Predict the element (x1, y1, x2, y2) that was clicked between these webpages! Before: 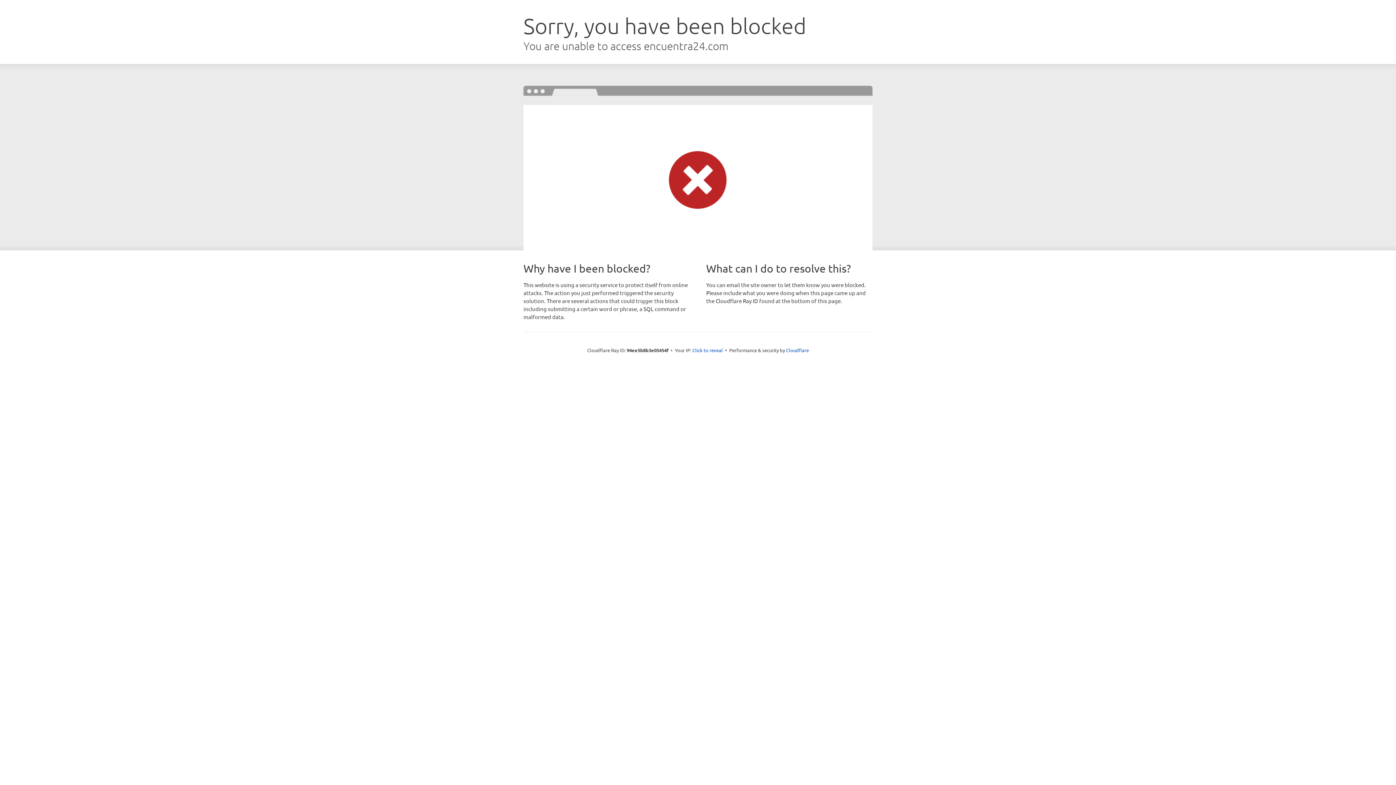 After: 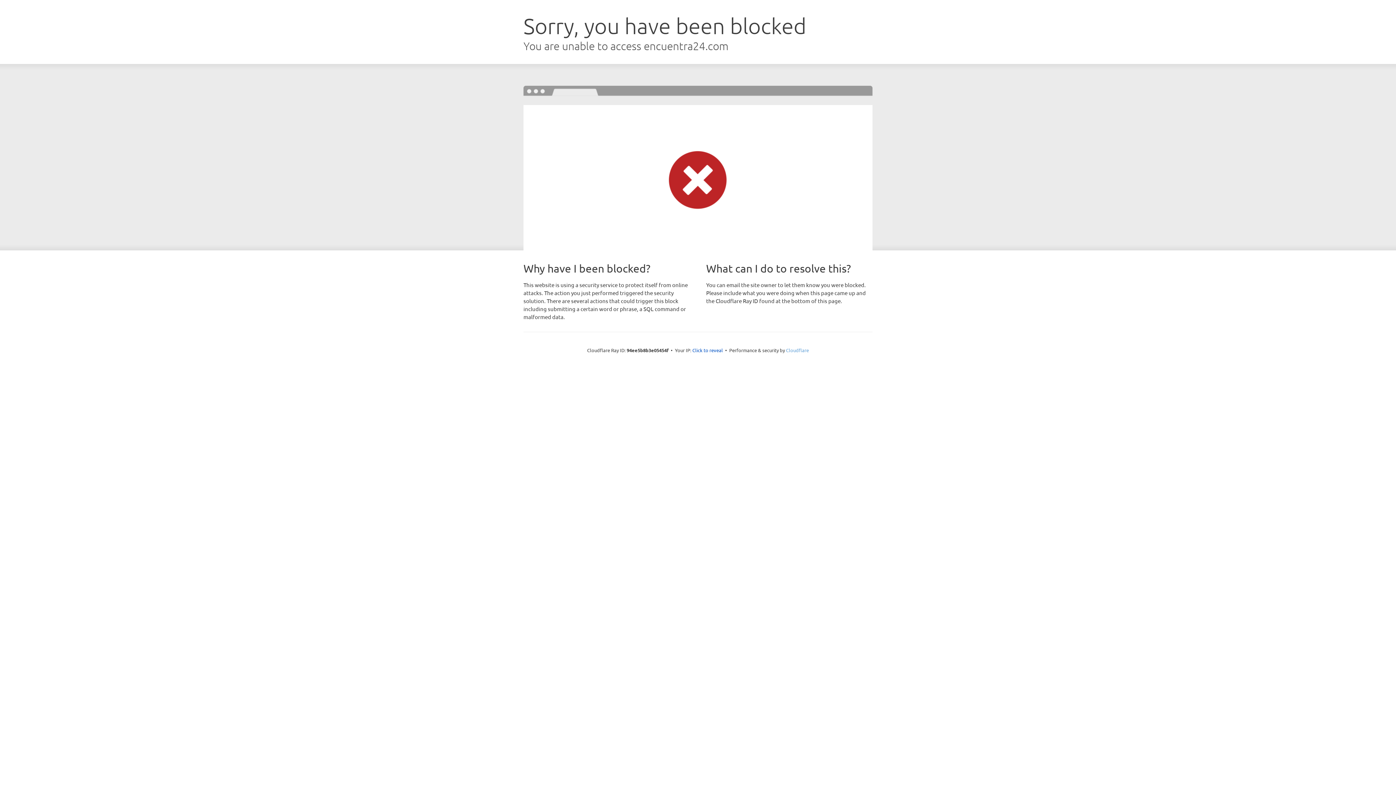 Action: bbox: (786, 347, 809, 353) label: Cloudflare